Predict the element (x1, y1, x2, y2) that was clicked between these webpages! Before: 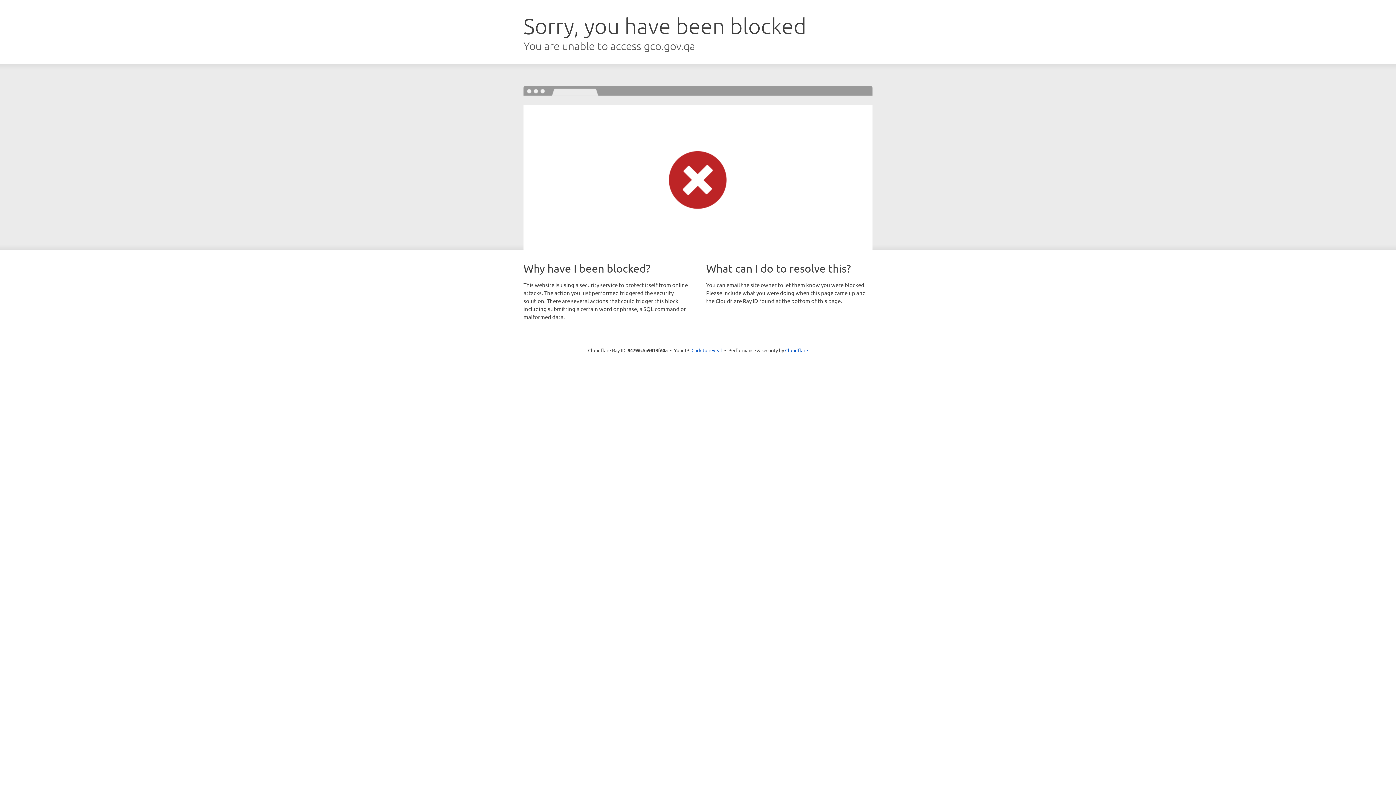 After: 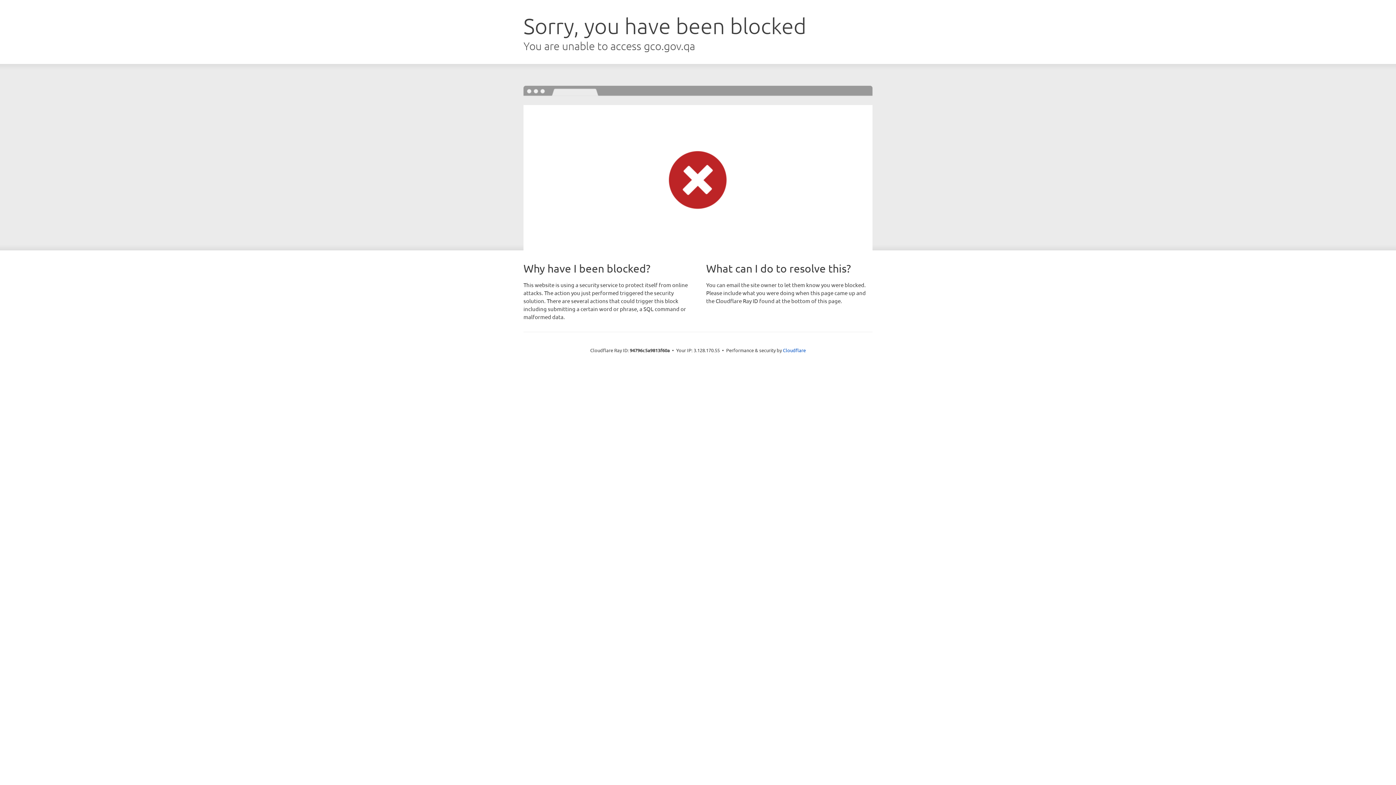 Action: label: Click to reveal bbox: (691, 346, 722, 353)